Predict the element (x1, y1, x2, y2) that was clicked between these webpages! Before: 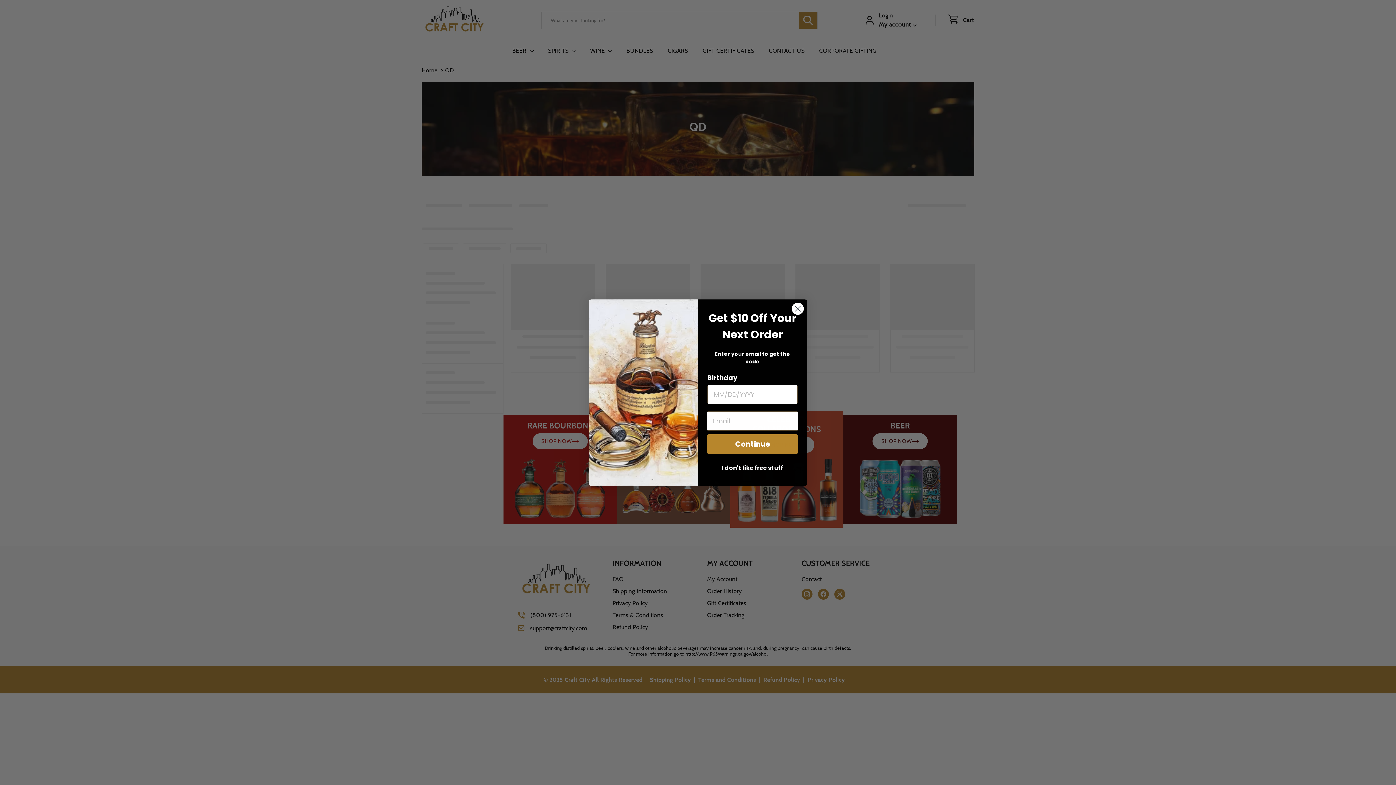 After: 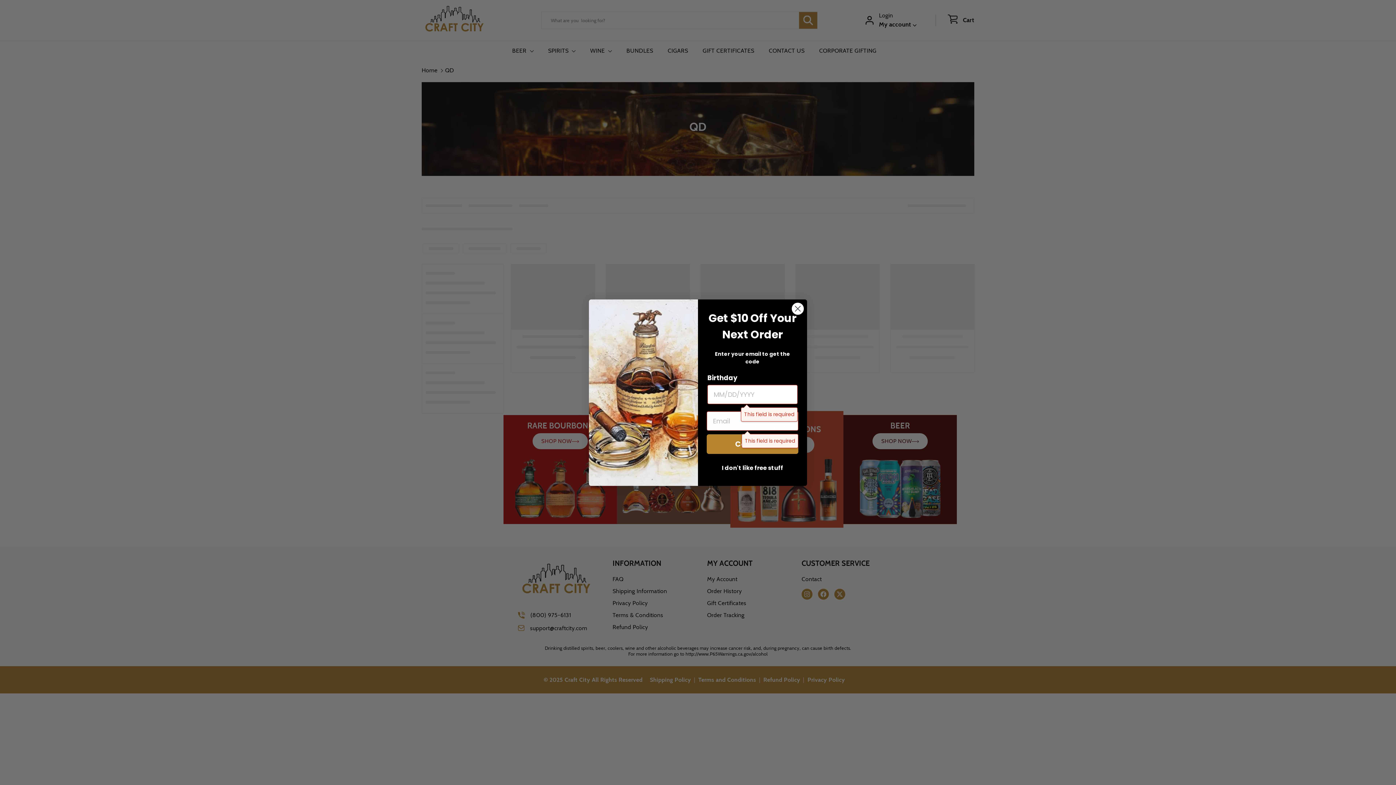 Action: label: Continue bbox: (706, 434, 798, 454)